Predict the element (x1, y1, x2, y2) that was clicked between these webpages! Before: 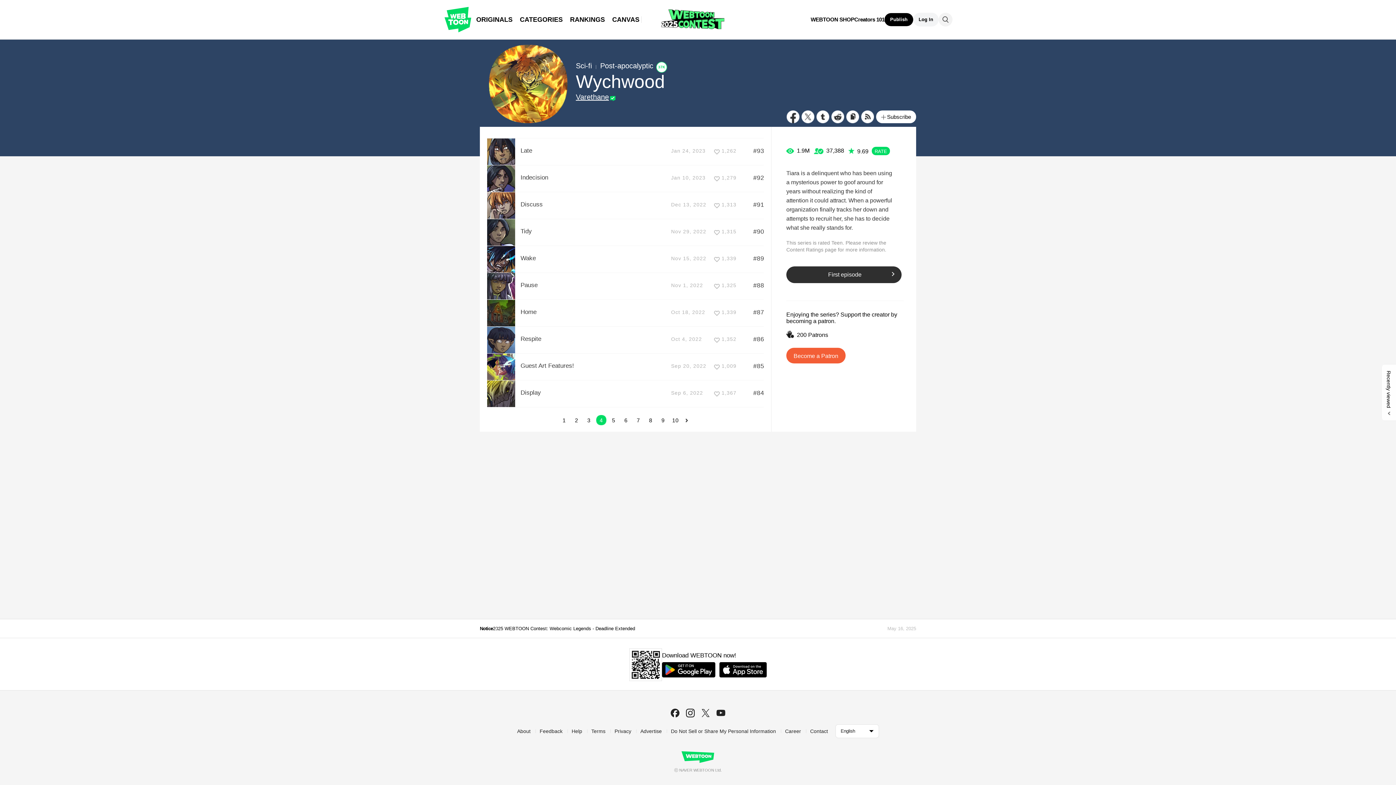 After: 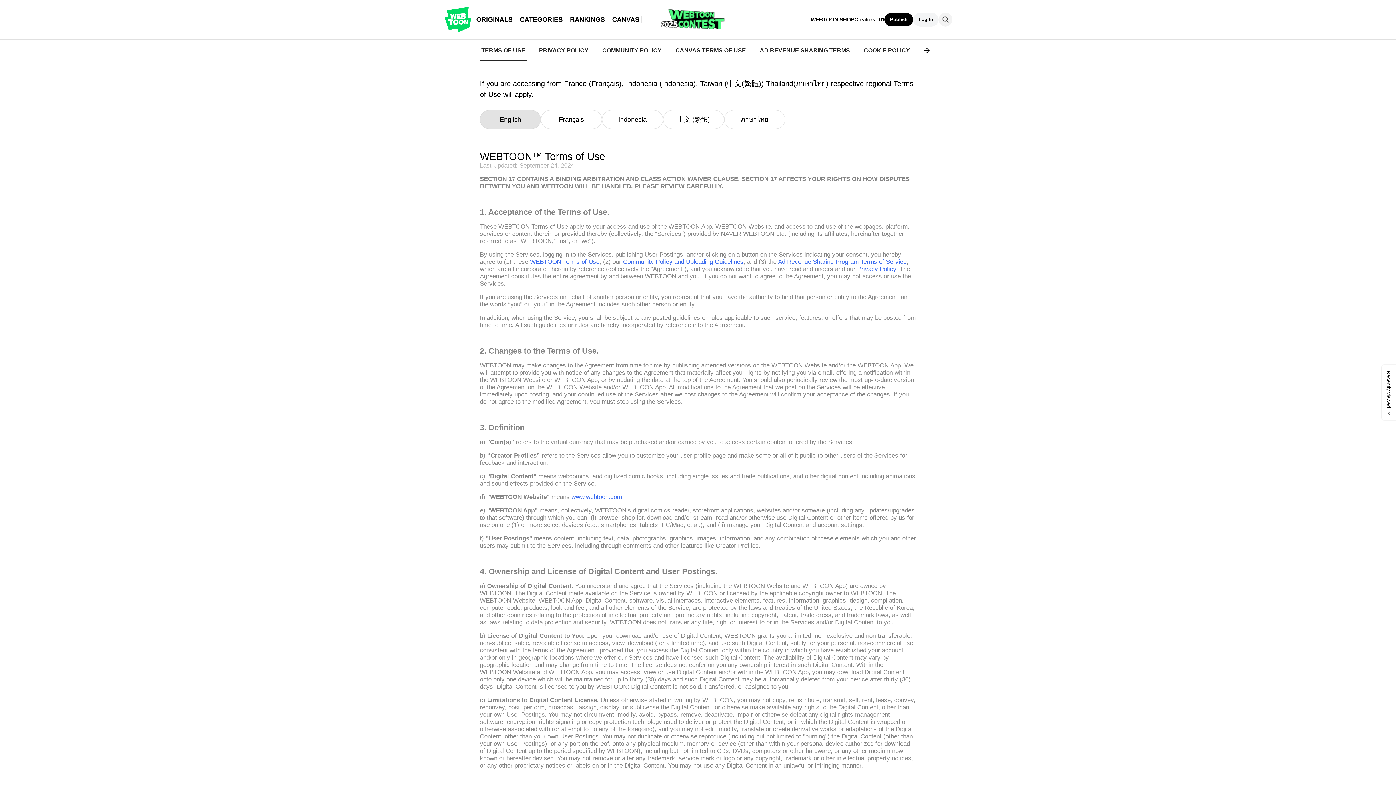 Action: bbox: (591, 728, 605, 734) label: Terms